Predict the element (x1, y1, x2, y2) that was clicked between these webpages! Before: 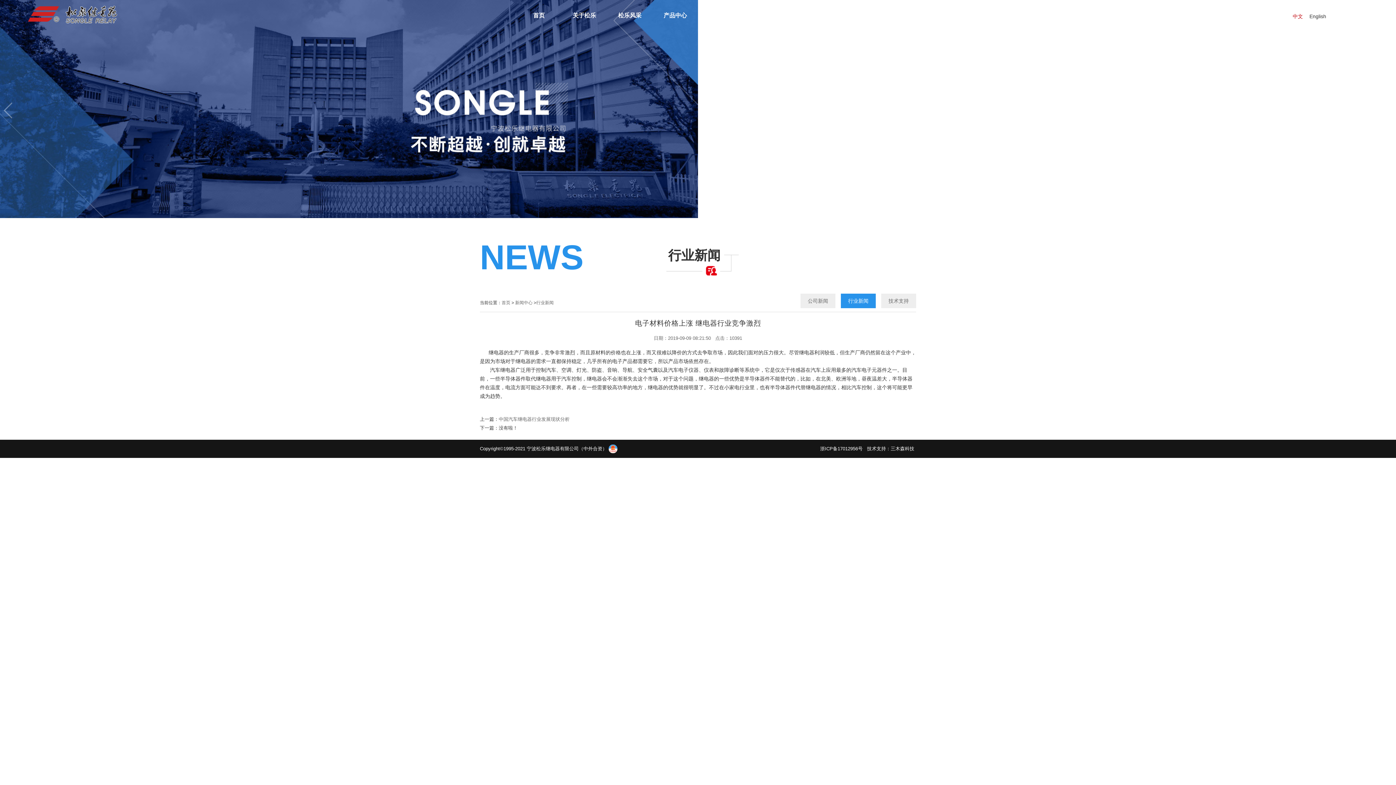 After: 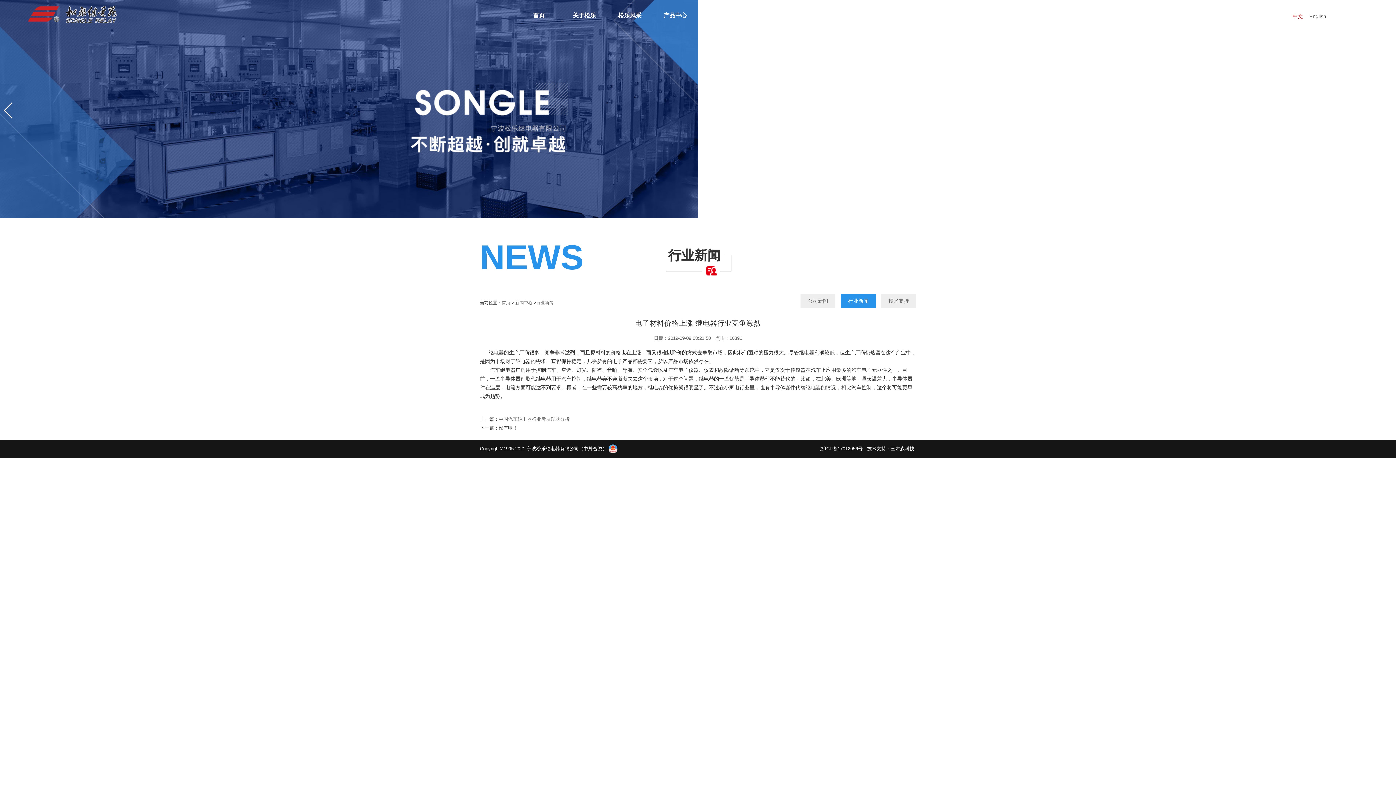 Action: bbox: (890, 446, 914, 451) label: 三木森科技